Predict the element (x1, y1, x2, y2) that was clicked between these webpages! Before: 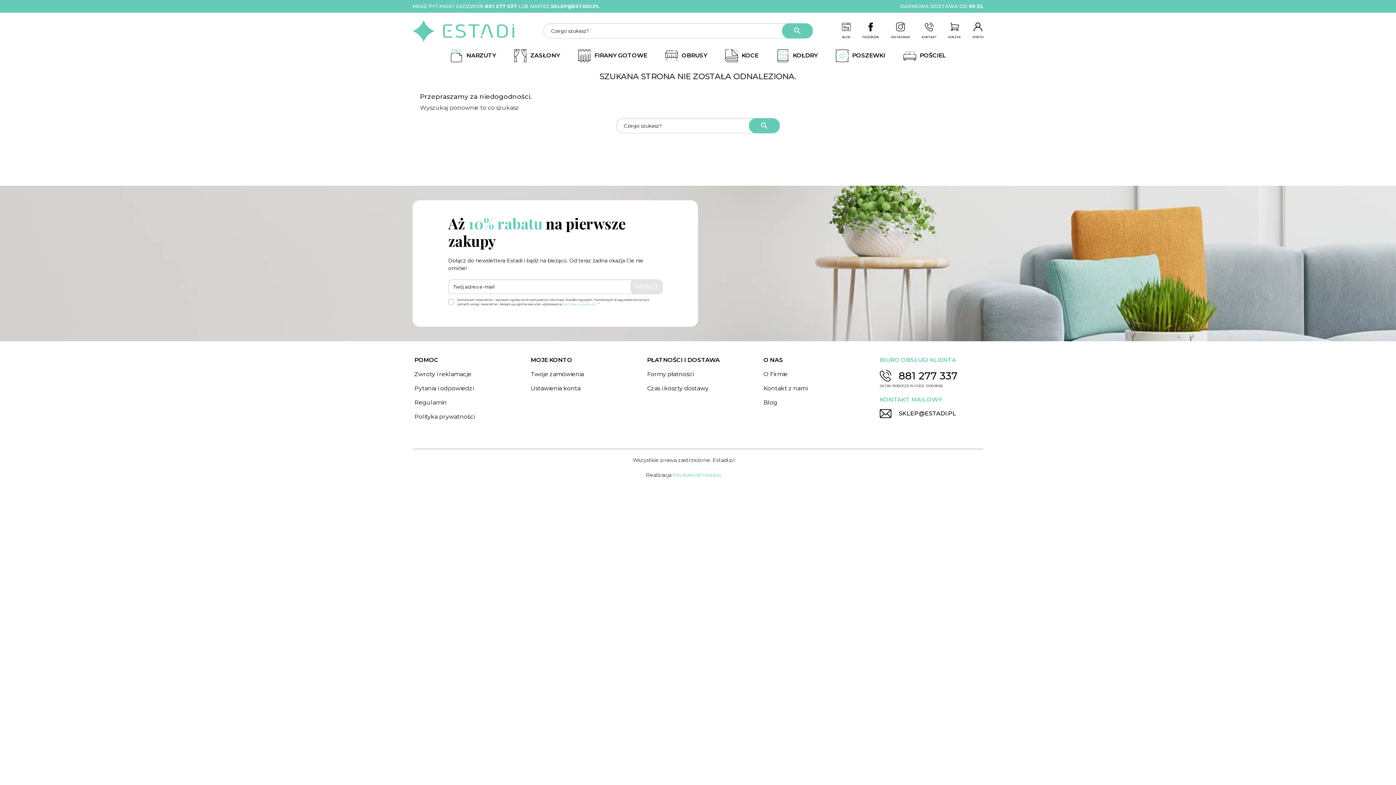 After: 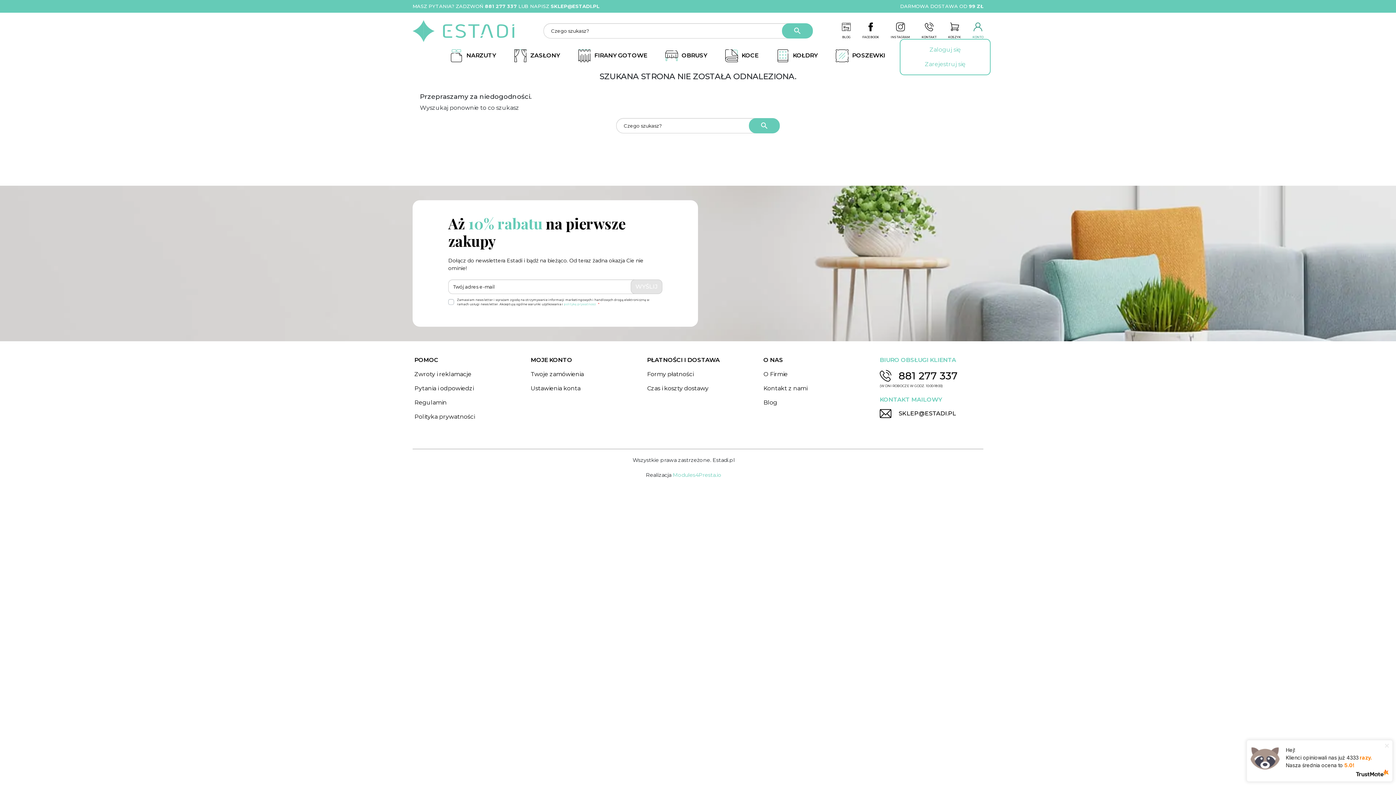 Action: label: KONTO bbox: (972, 22, 983, 39)